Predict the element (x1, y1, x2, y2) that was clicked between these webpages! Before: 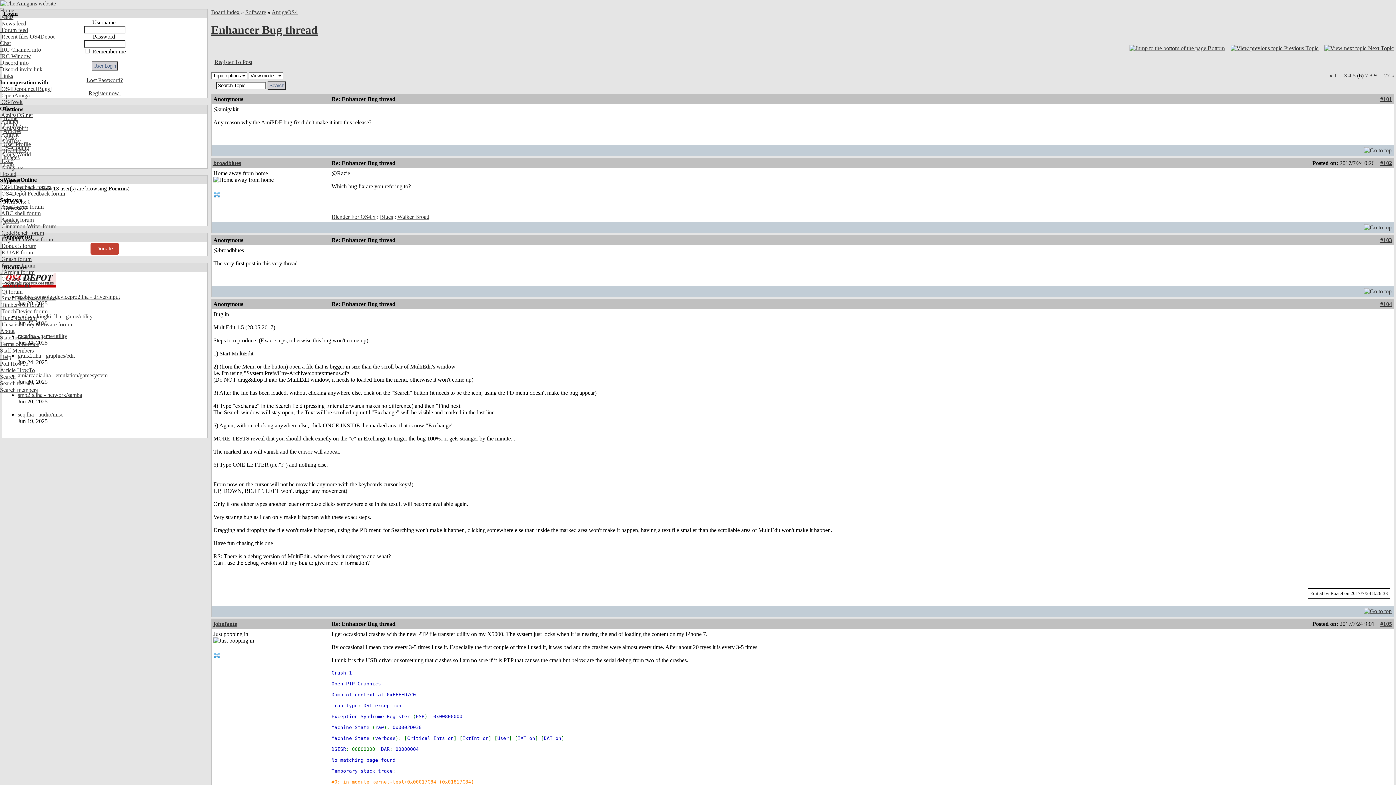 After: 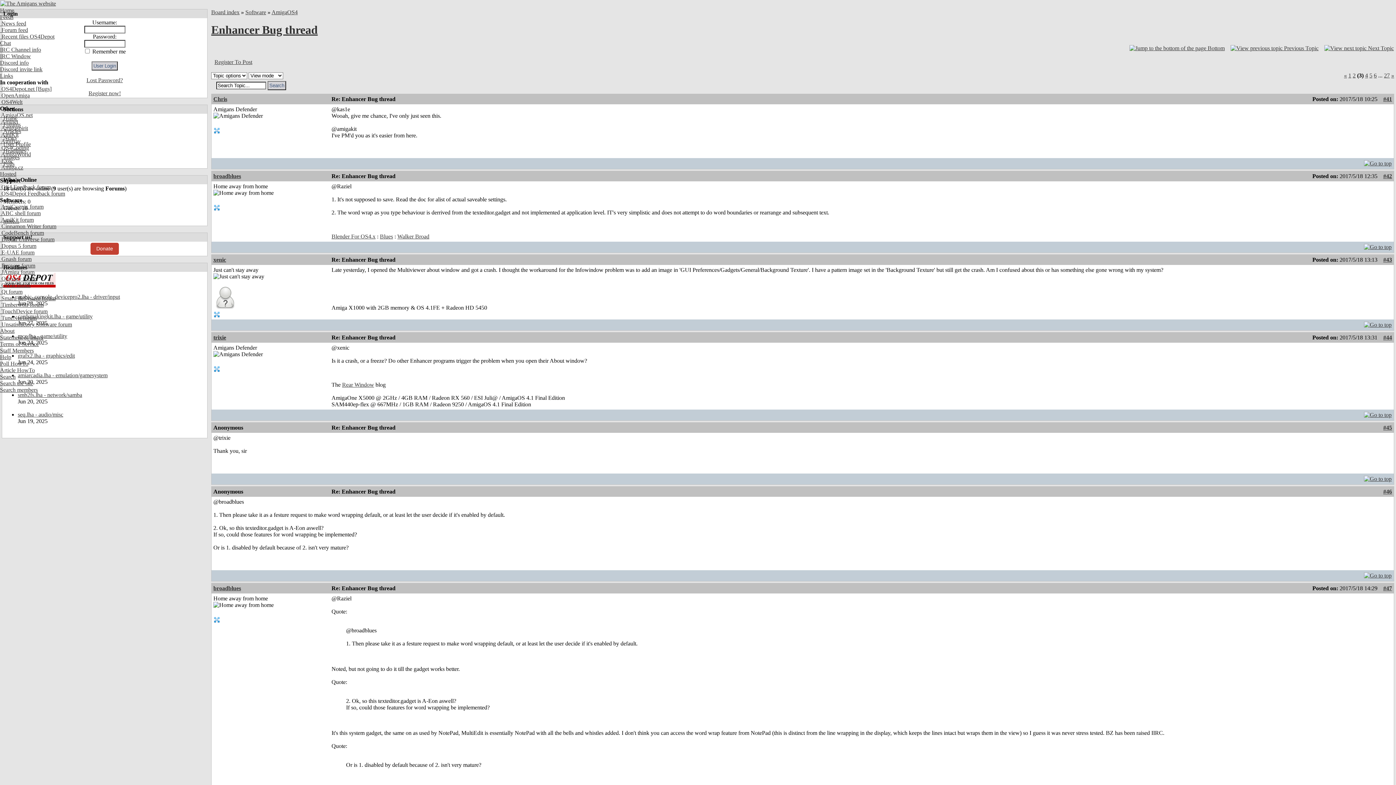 Action: bbox: (1344, 72, 1347, 78) label: 3